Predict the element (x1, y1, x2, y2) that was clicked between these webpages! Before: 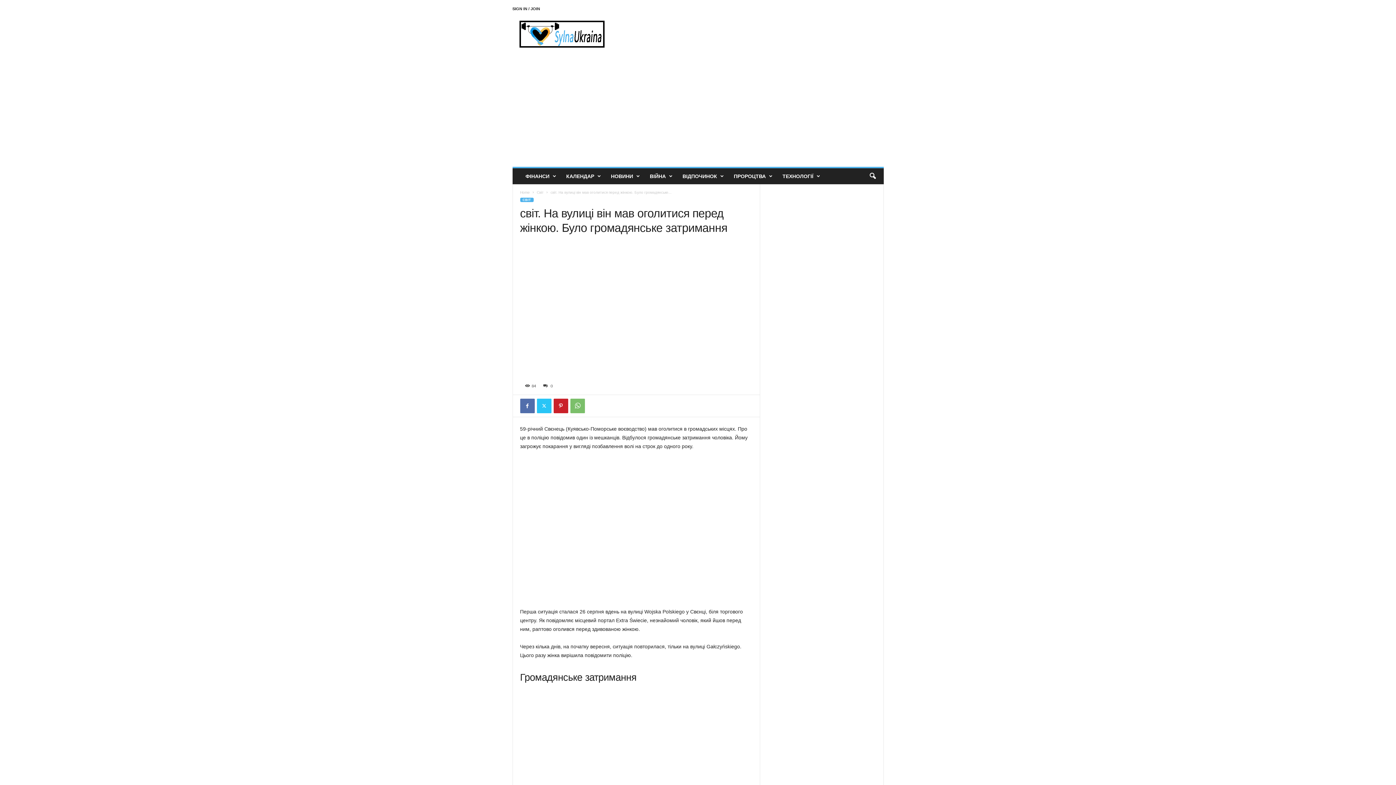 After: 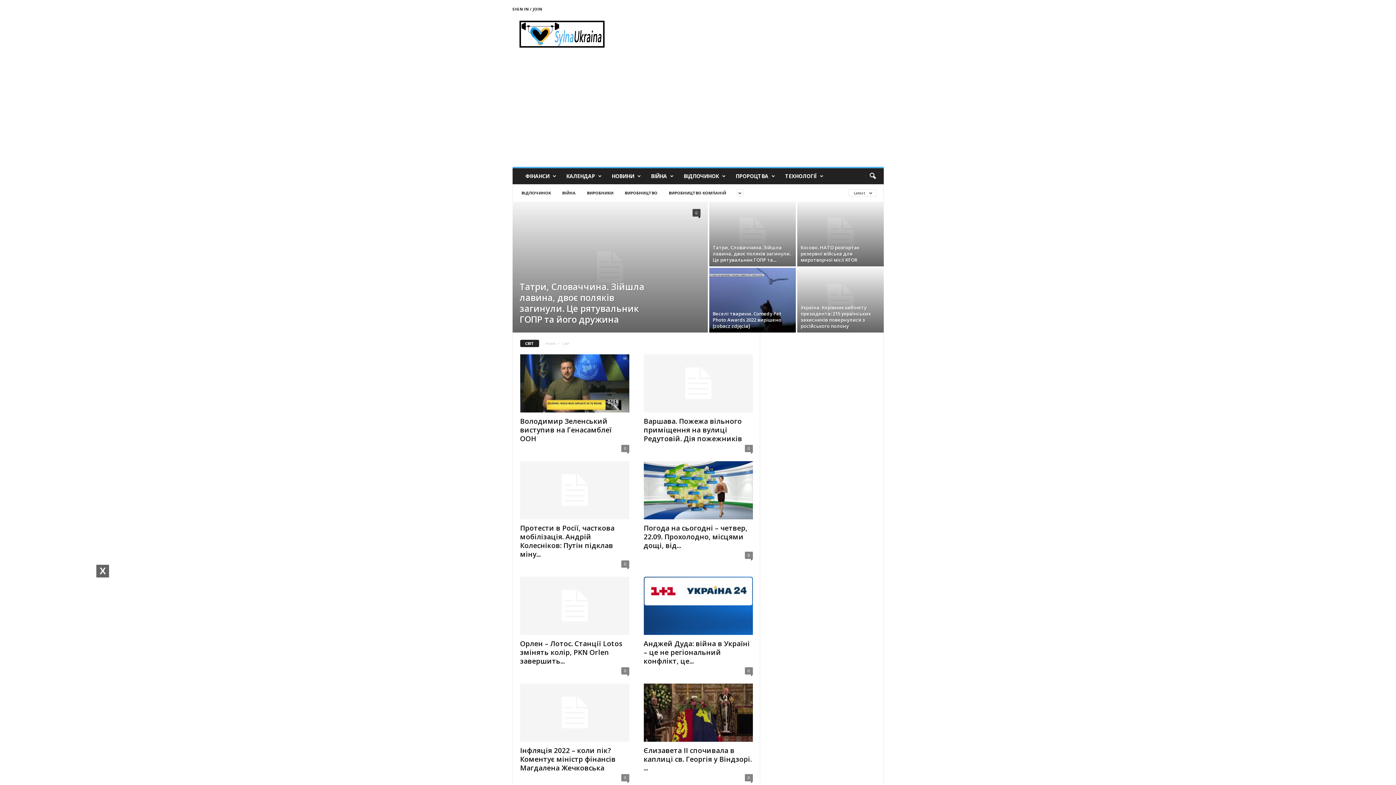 Action: label: СВІТ bbox: (520, 197, 533, 202)